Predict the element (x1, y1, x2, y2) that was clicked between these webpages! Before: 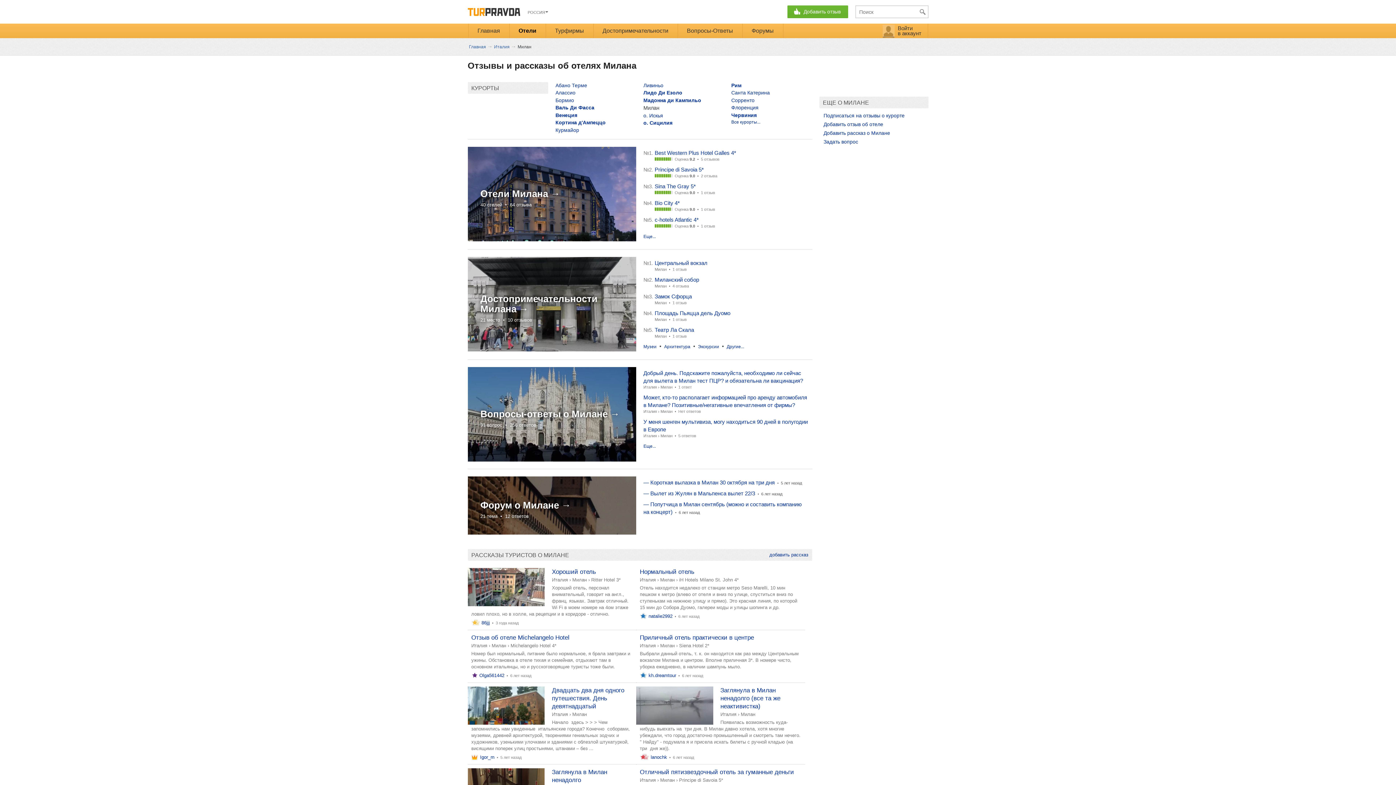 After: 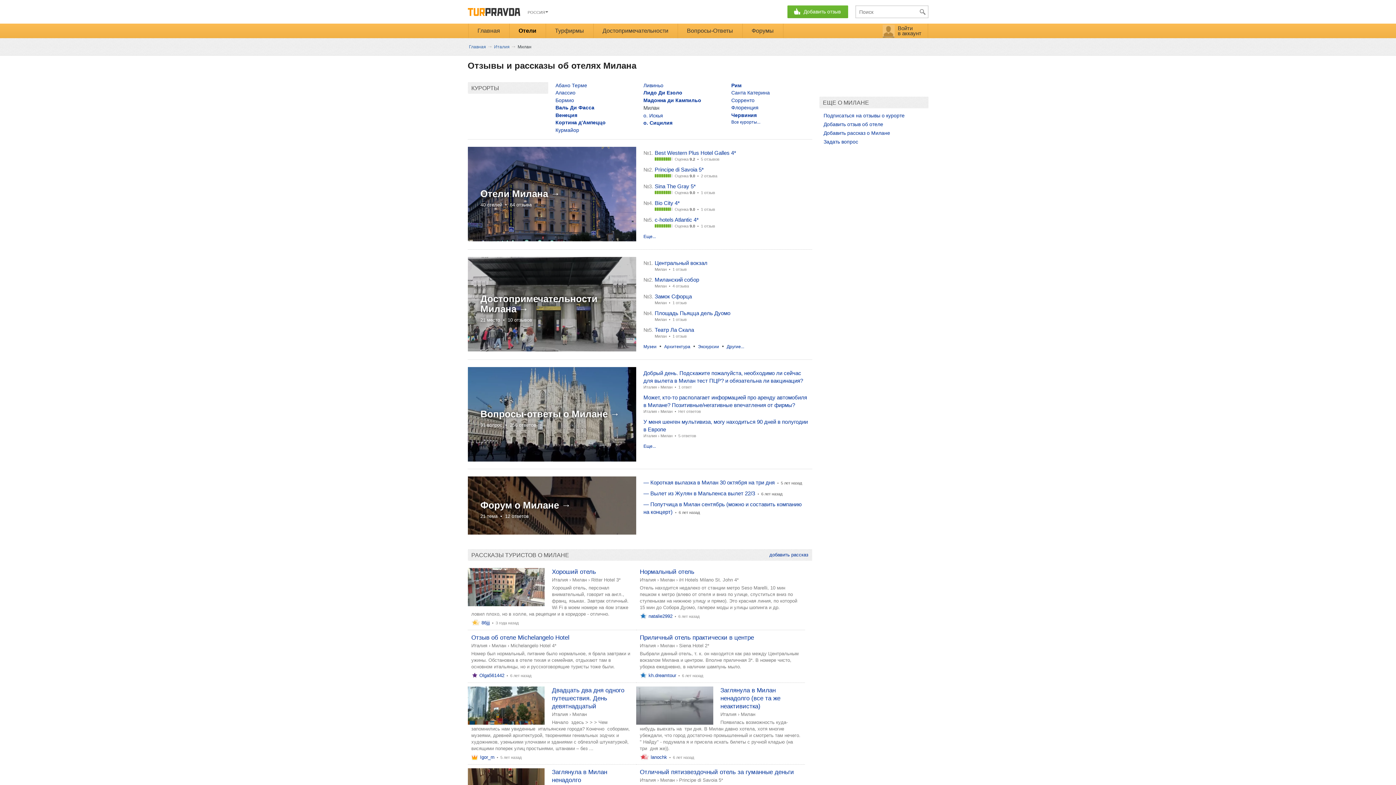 Action: bbox: (660, 777, 674, 783) label: Милан